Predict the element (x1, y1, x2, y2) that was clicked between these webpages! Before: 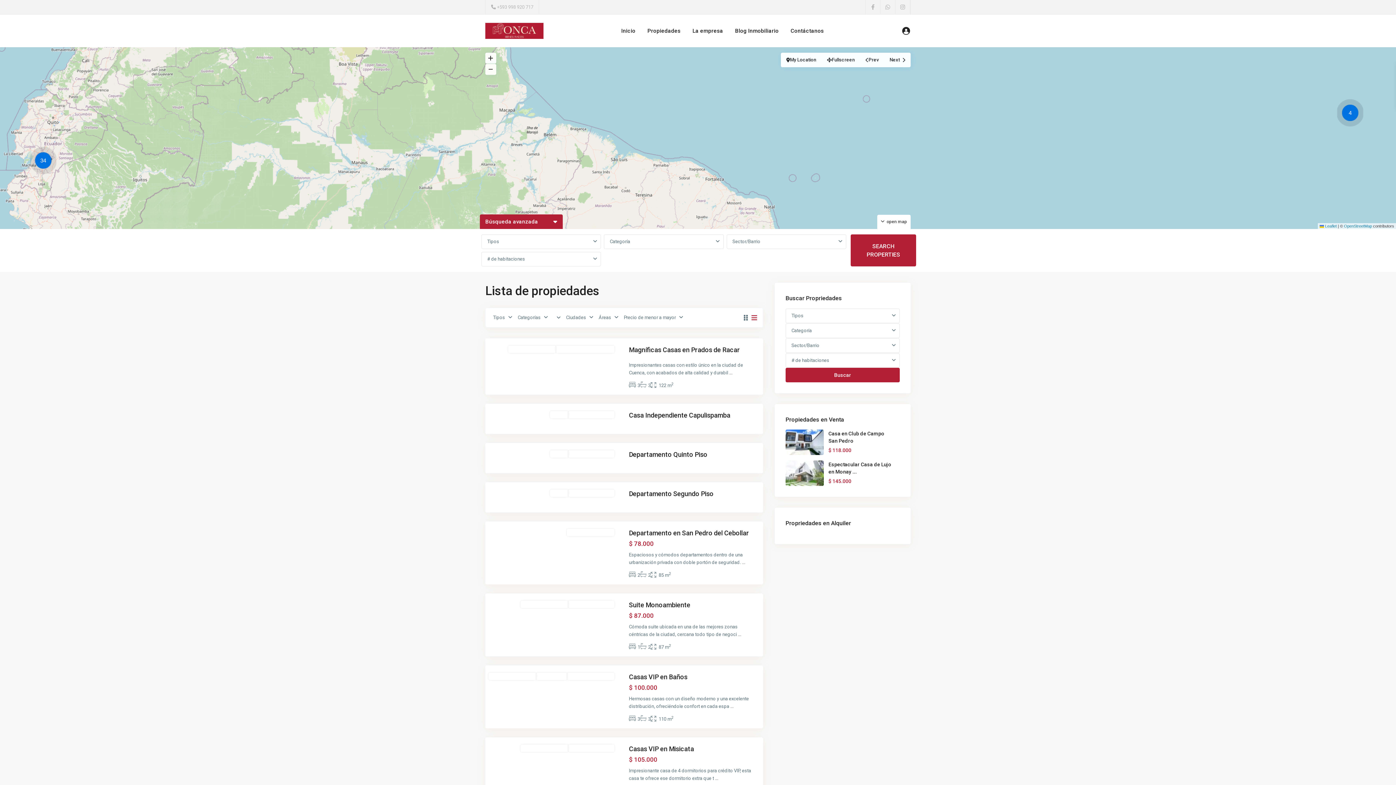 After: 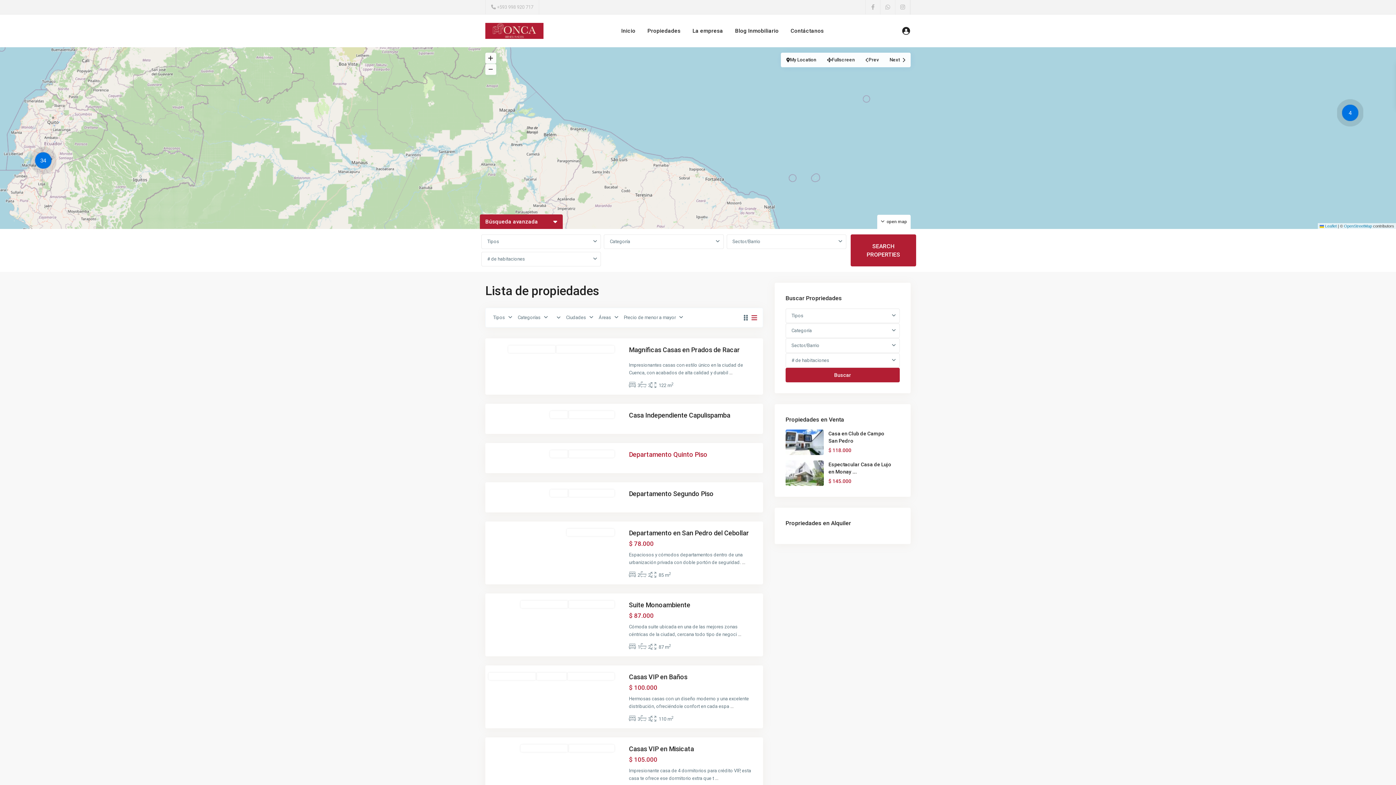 Action: label: Departamento Quinto Piso bbox: (629, 450, 707, 458)